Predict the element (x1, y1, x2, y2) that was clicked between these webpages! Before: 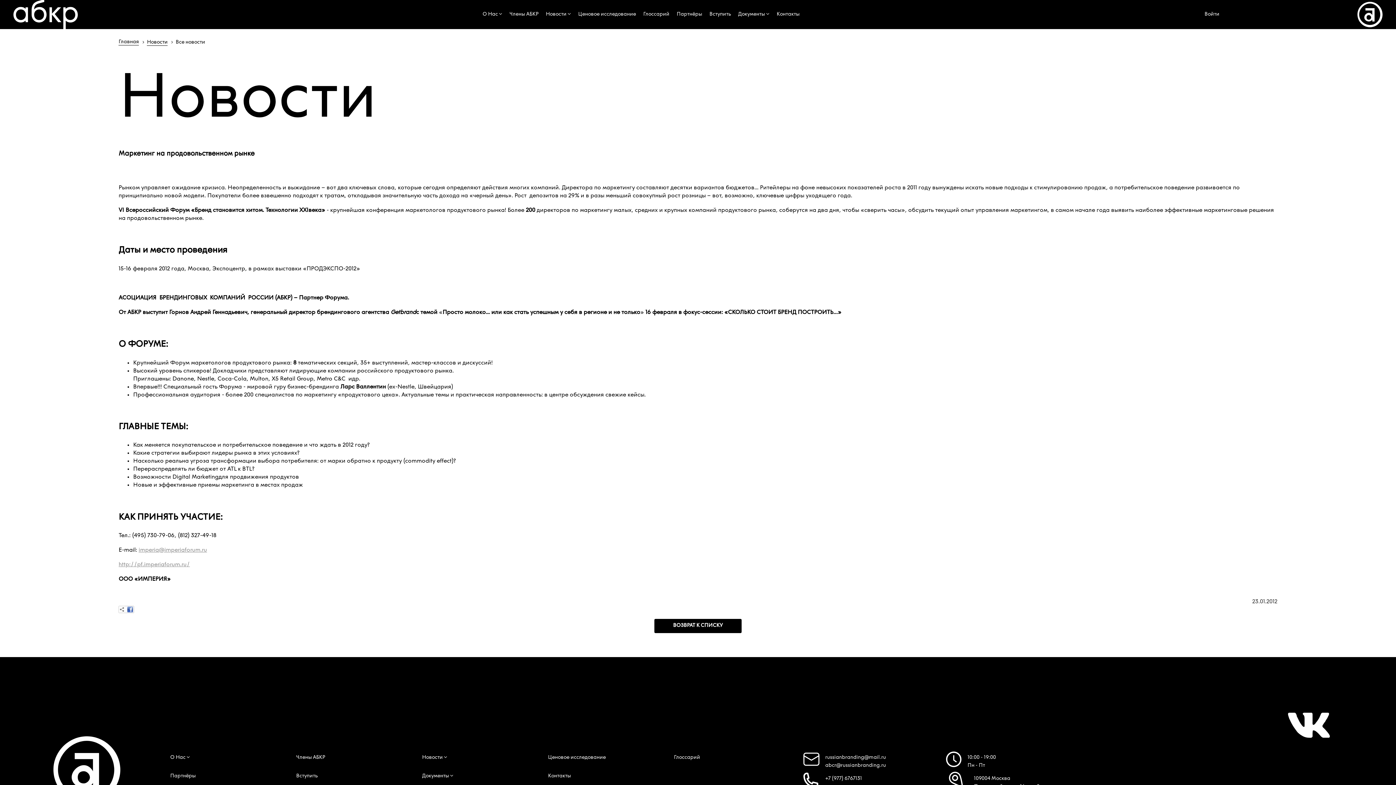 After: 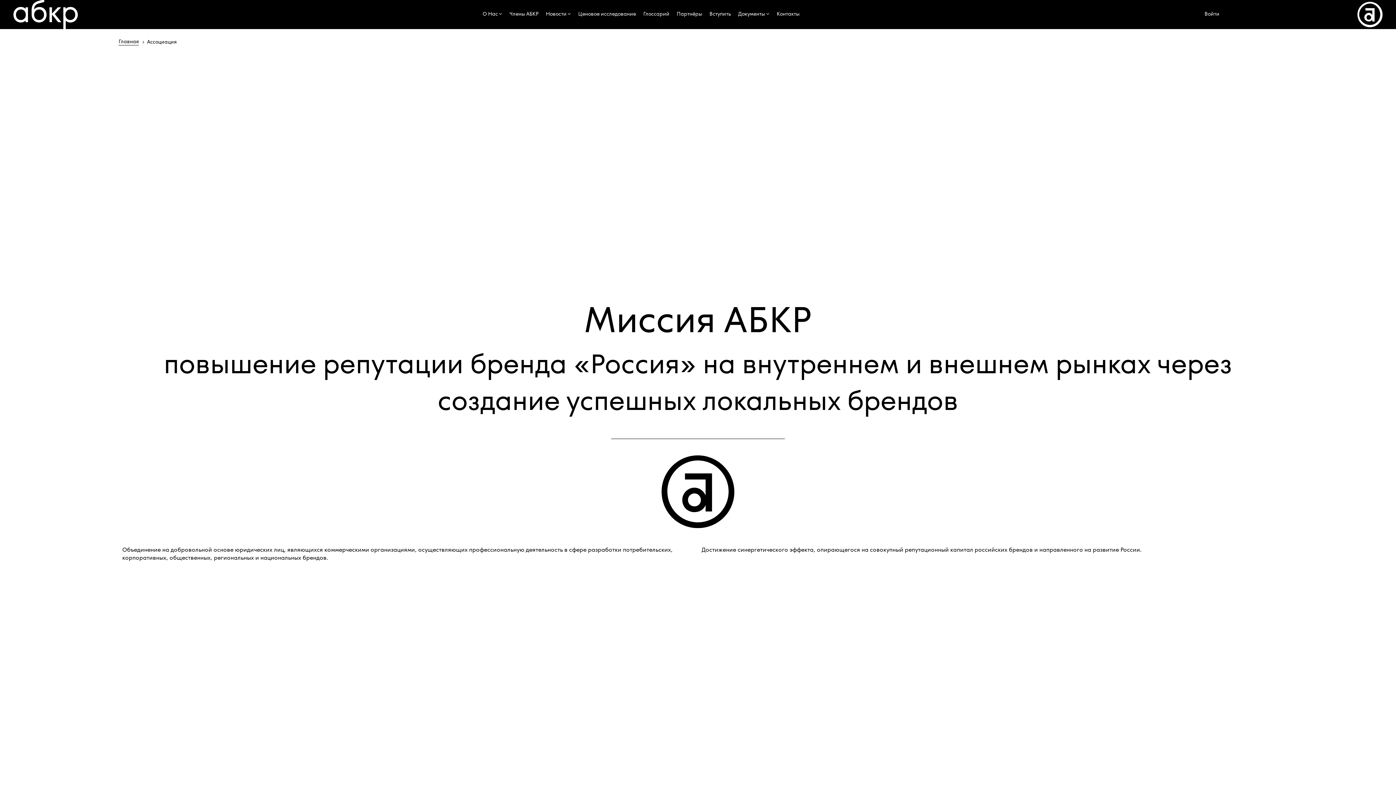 Action: label: О Нас  bbox: (479, 6, 506, 23)